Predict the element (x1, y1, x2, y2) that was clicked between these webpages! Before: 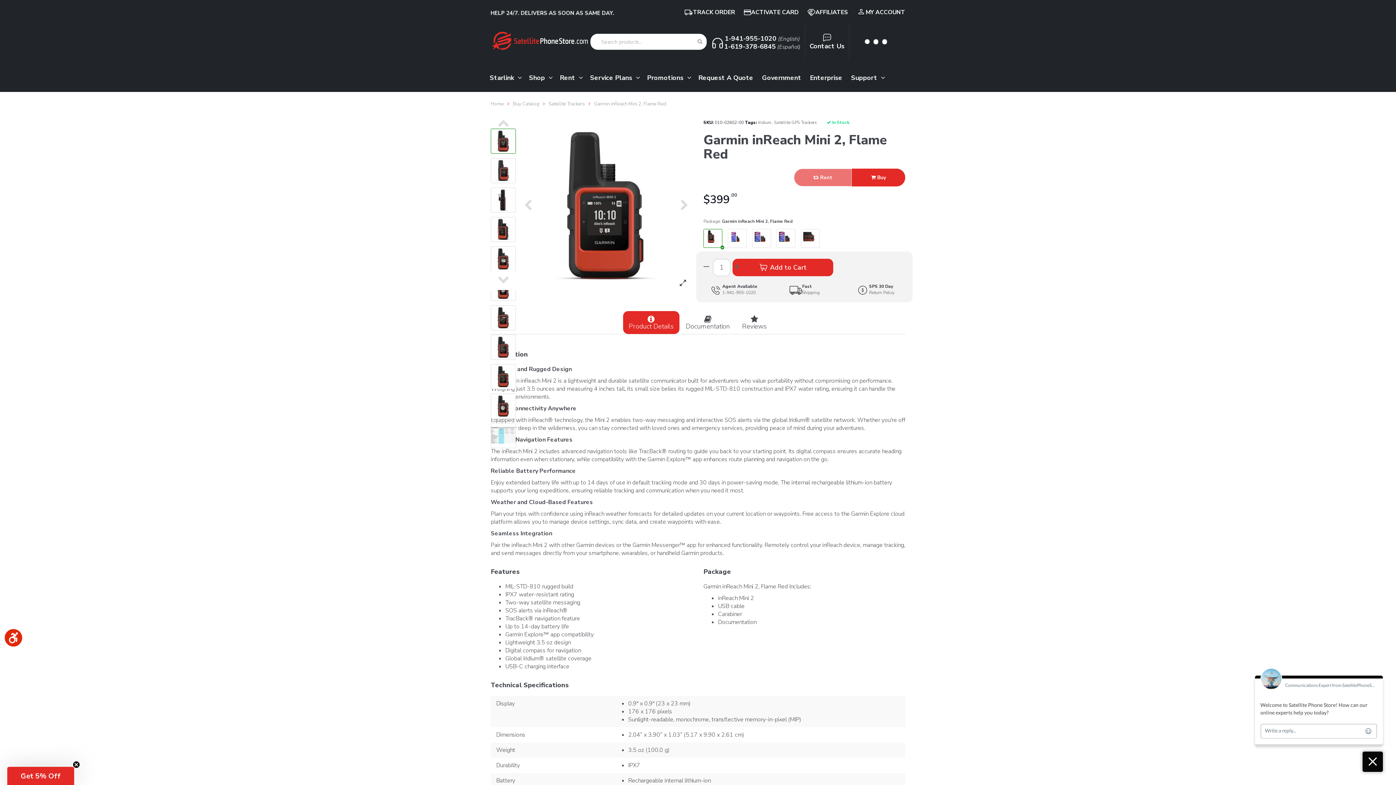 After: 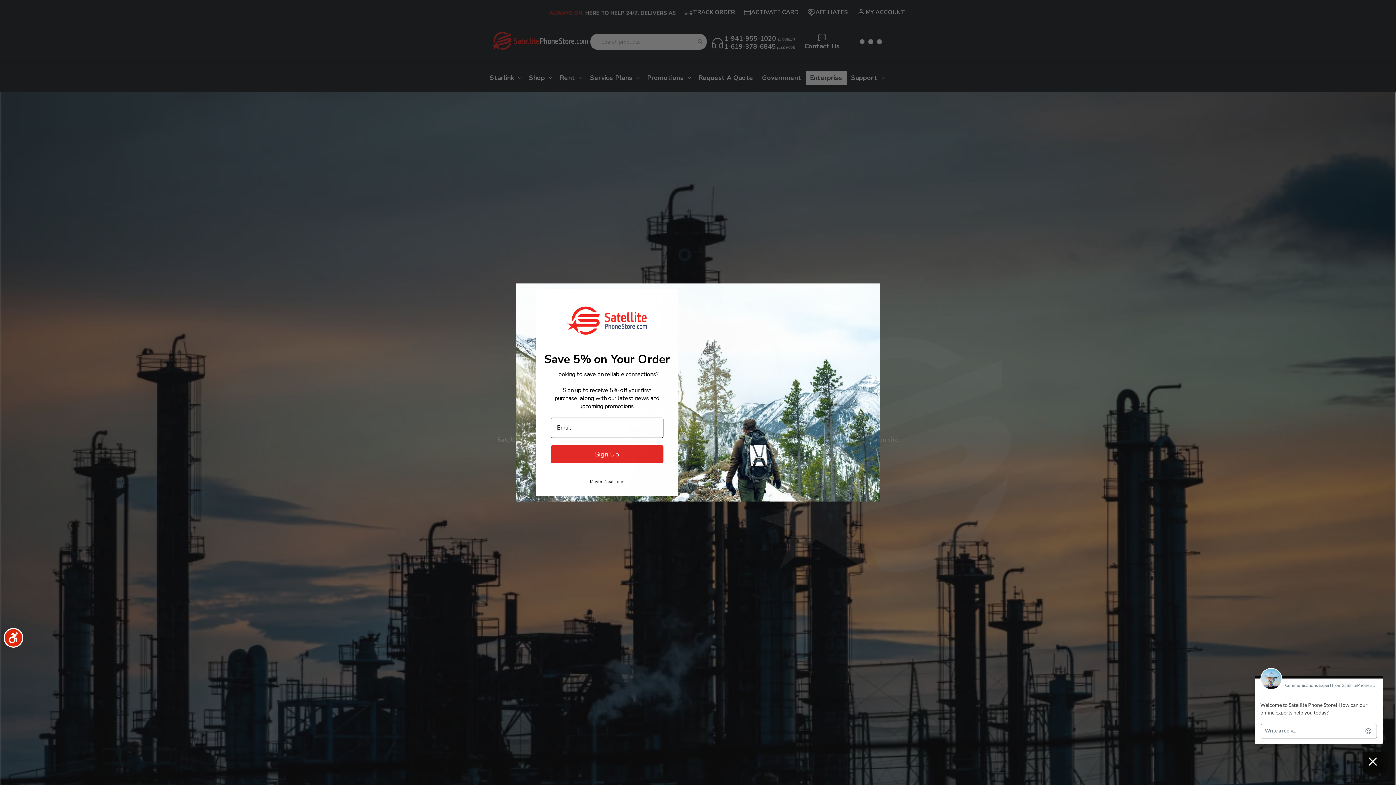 Action: label: Enterprise bbox: (805, 70, 846, 85)